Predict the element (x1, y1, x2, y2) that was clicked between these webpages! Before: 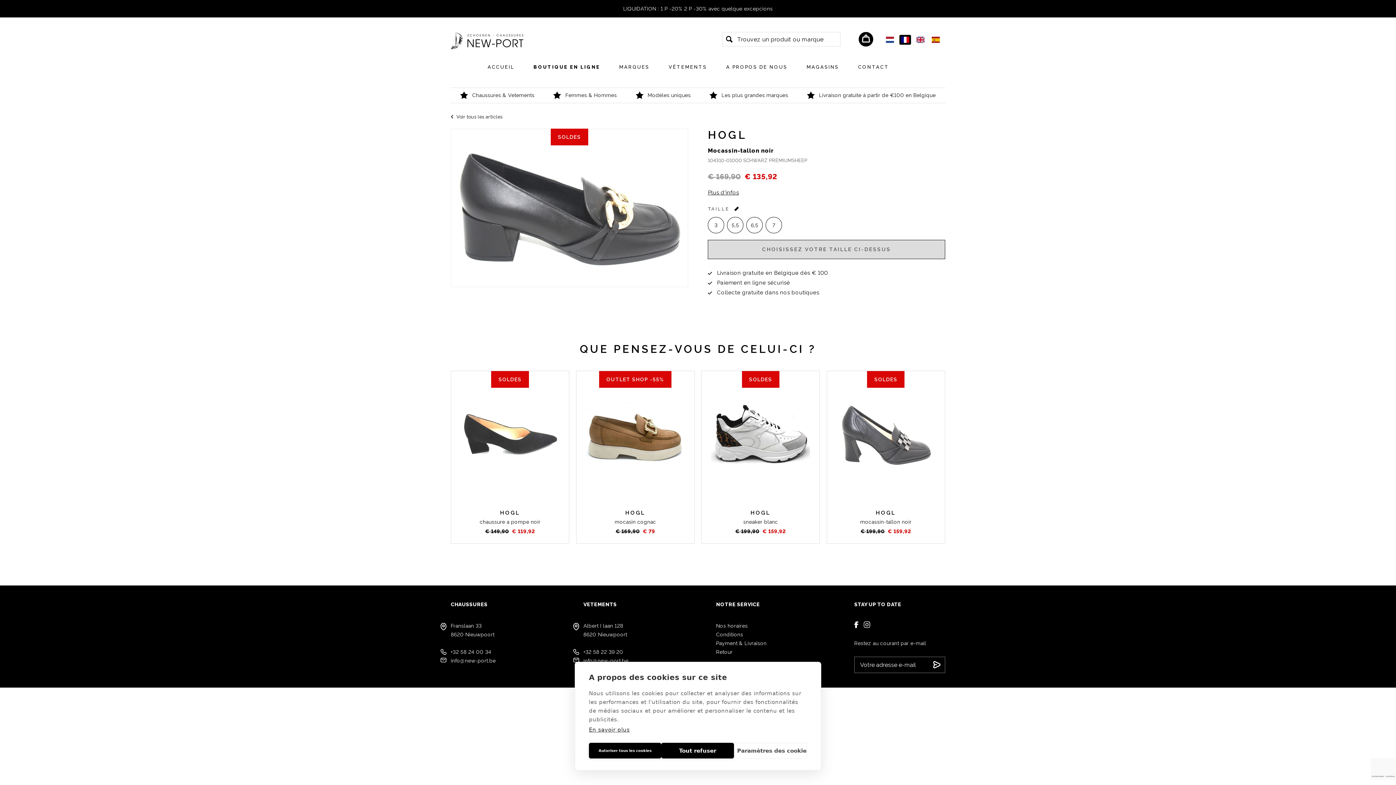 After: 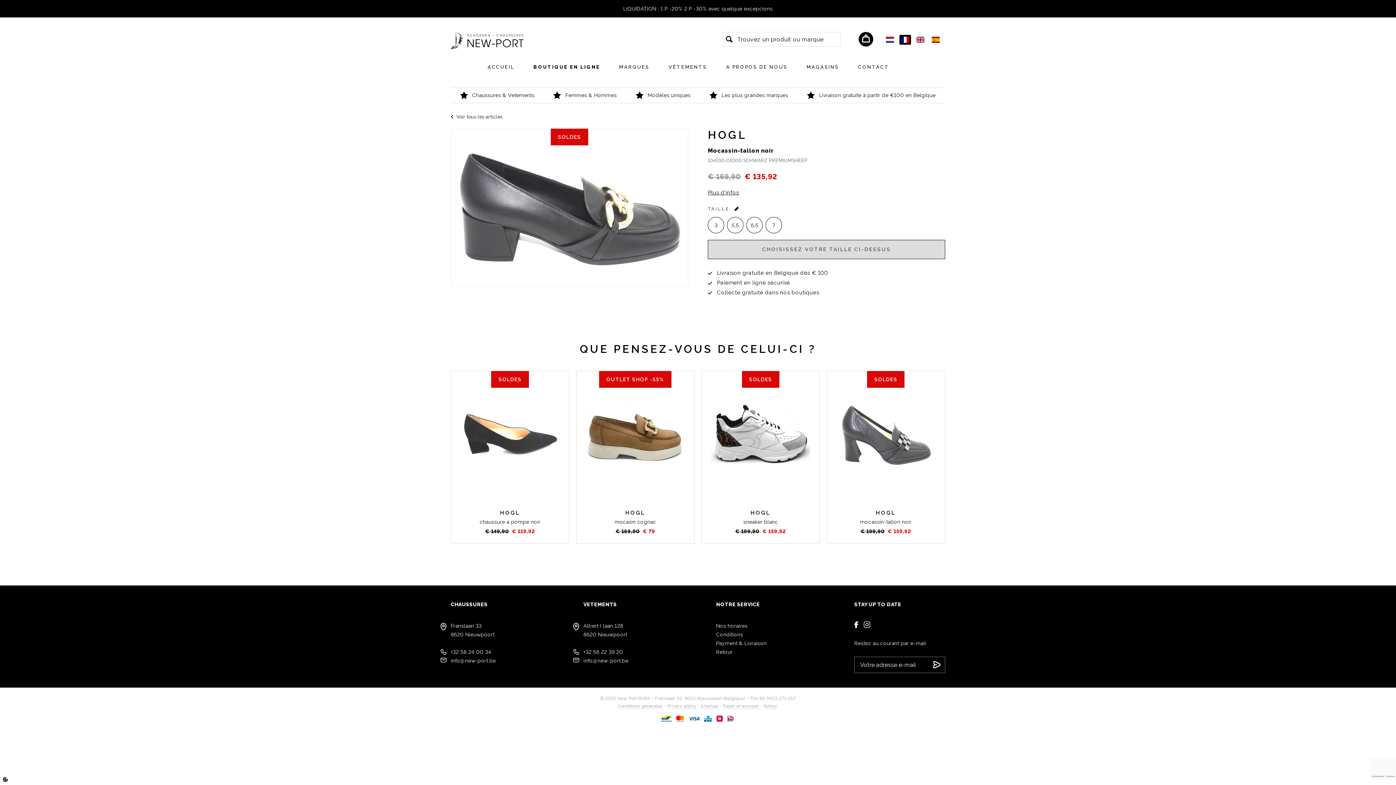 Action: bbox: (661, 743, 734, 758) label: Tout refuser